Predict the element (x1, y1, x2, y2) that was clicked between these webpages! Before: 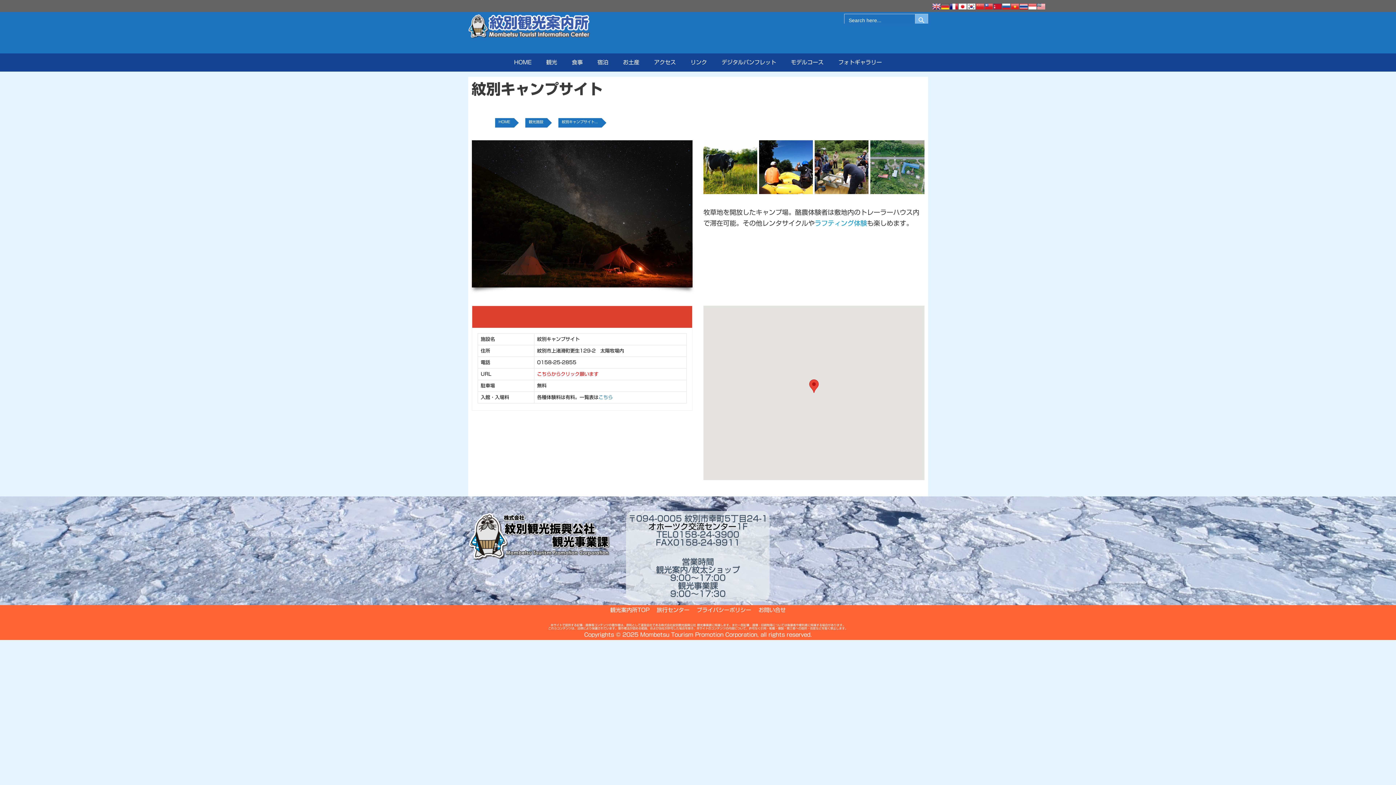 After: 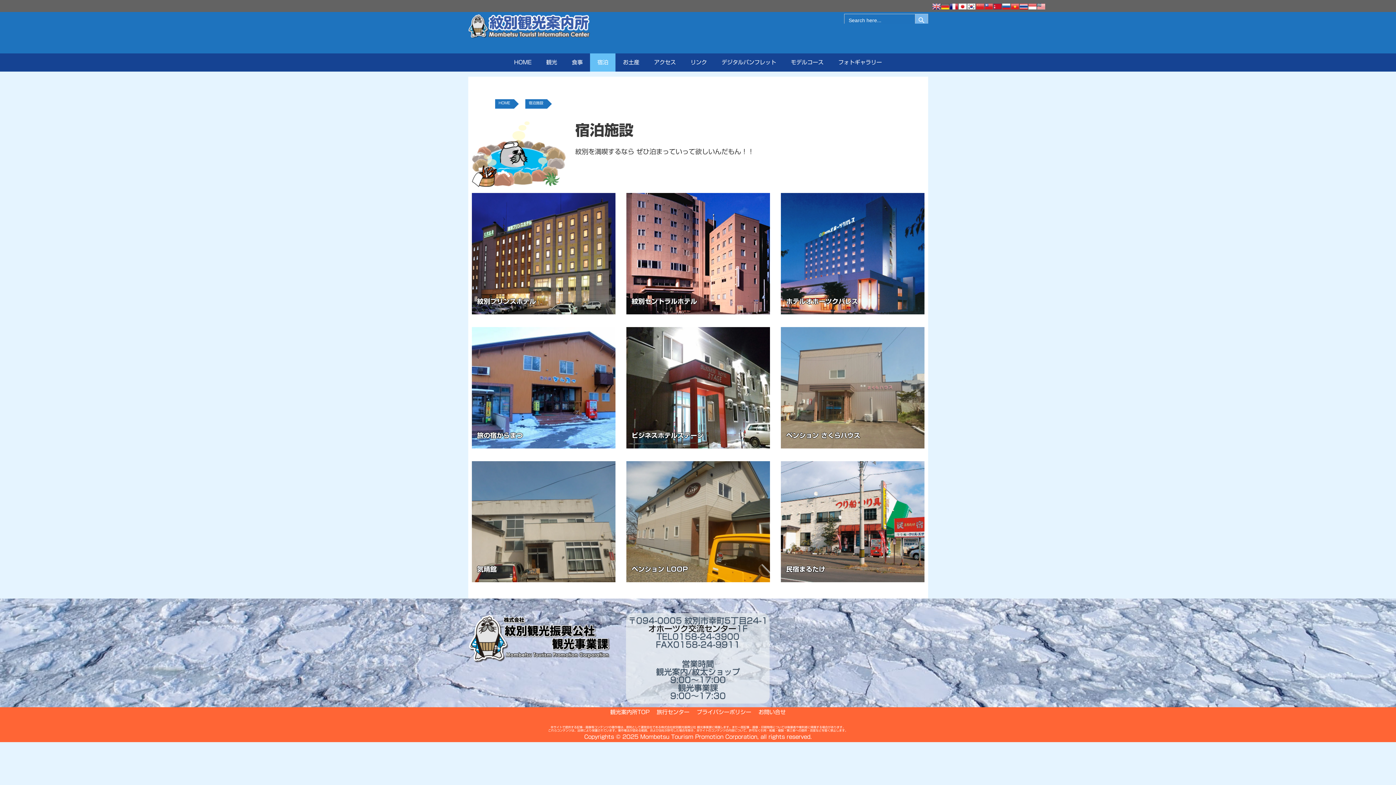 Action: bbox: (590, 53, 615, 71) label: 宿泊